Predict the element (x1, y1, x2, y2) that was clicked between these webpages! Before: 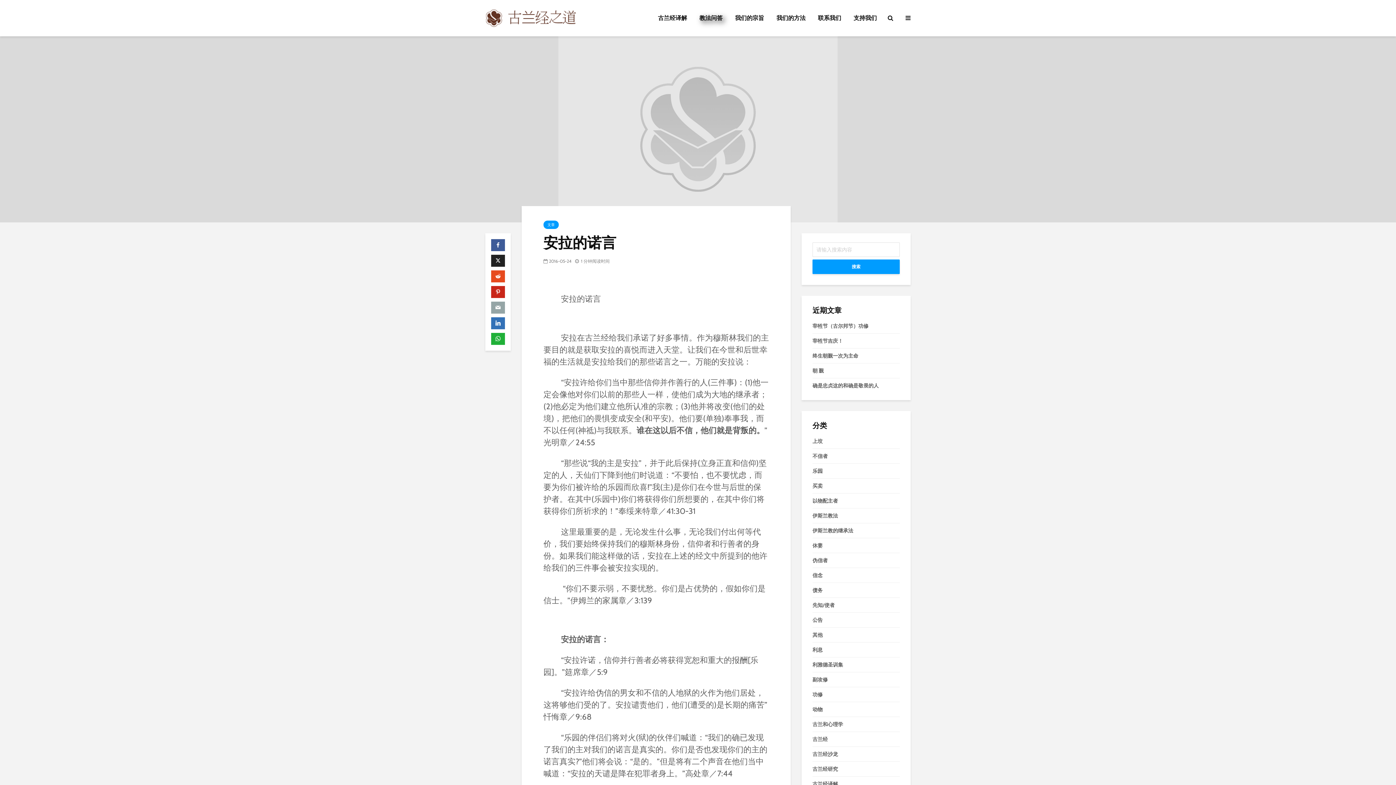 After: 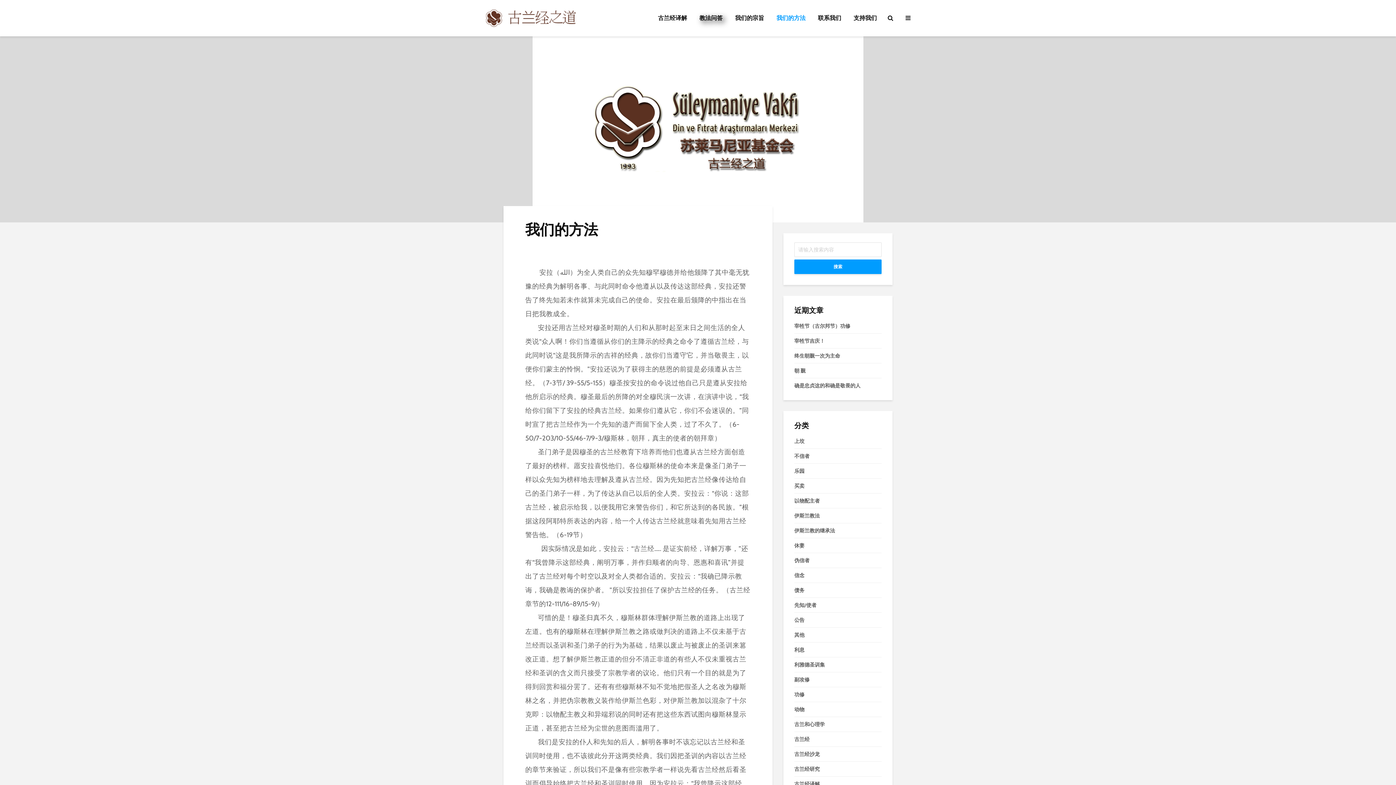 Action: label: 我们的方法 bbox: (771, 10, 811, 25)